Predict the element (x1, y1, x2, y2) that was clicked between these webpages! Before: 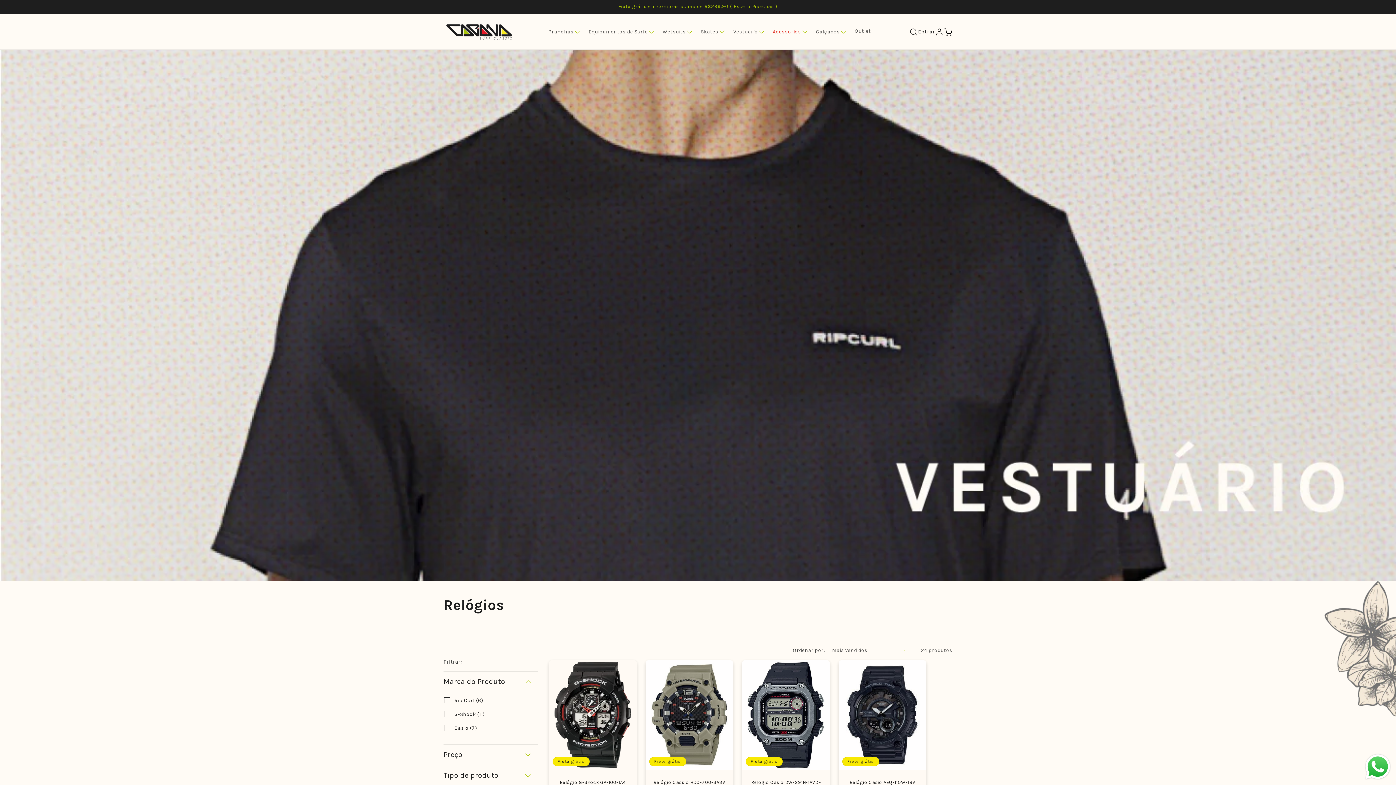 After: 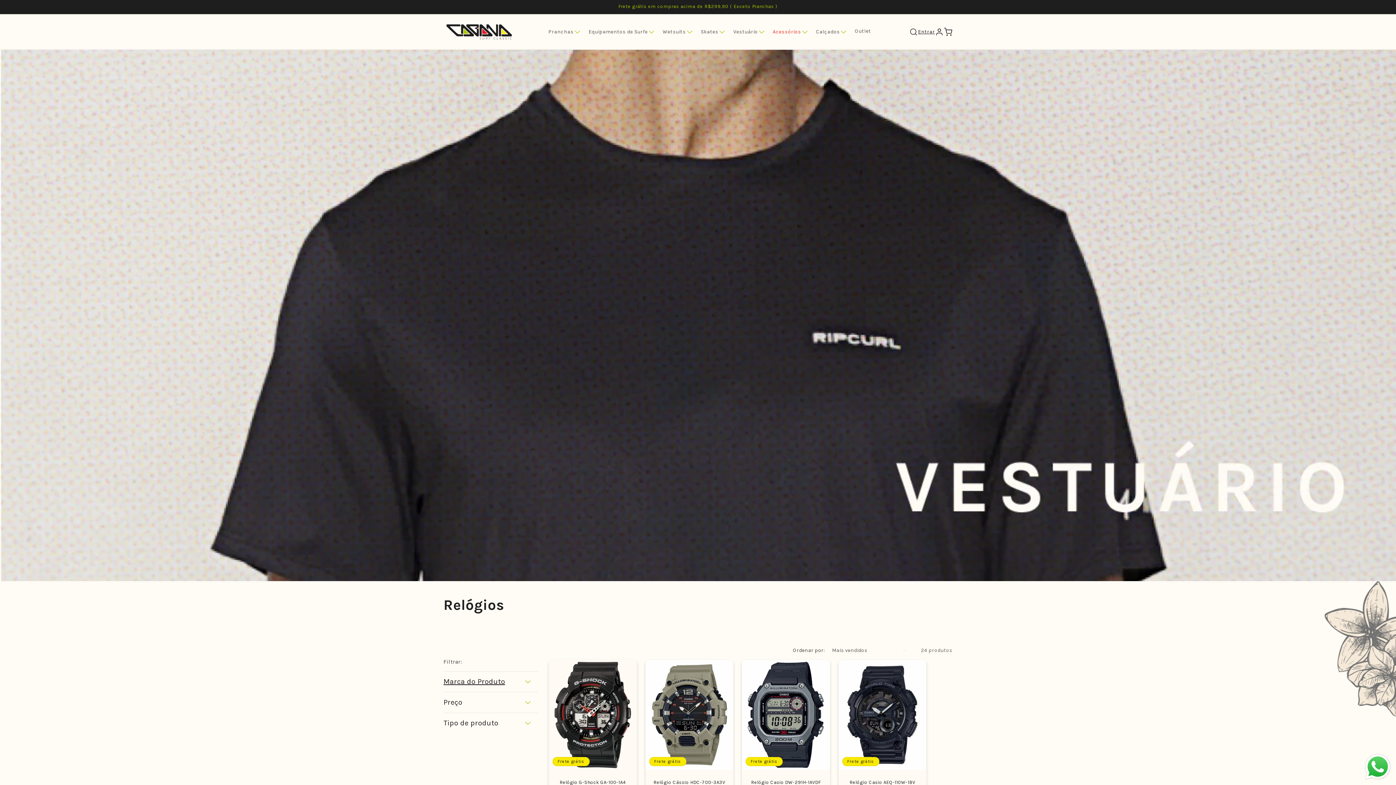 Action: label: Marca do Produto (0 selecionado) bbox: (443, 671, 538, 692)